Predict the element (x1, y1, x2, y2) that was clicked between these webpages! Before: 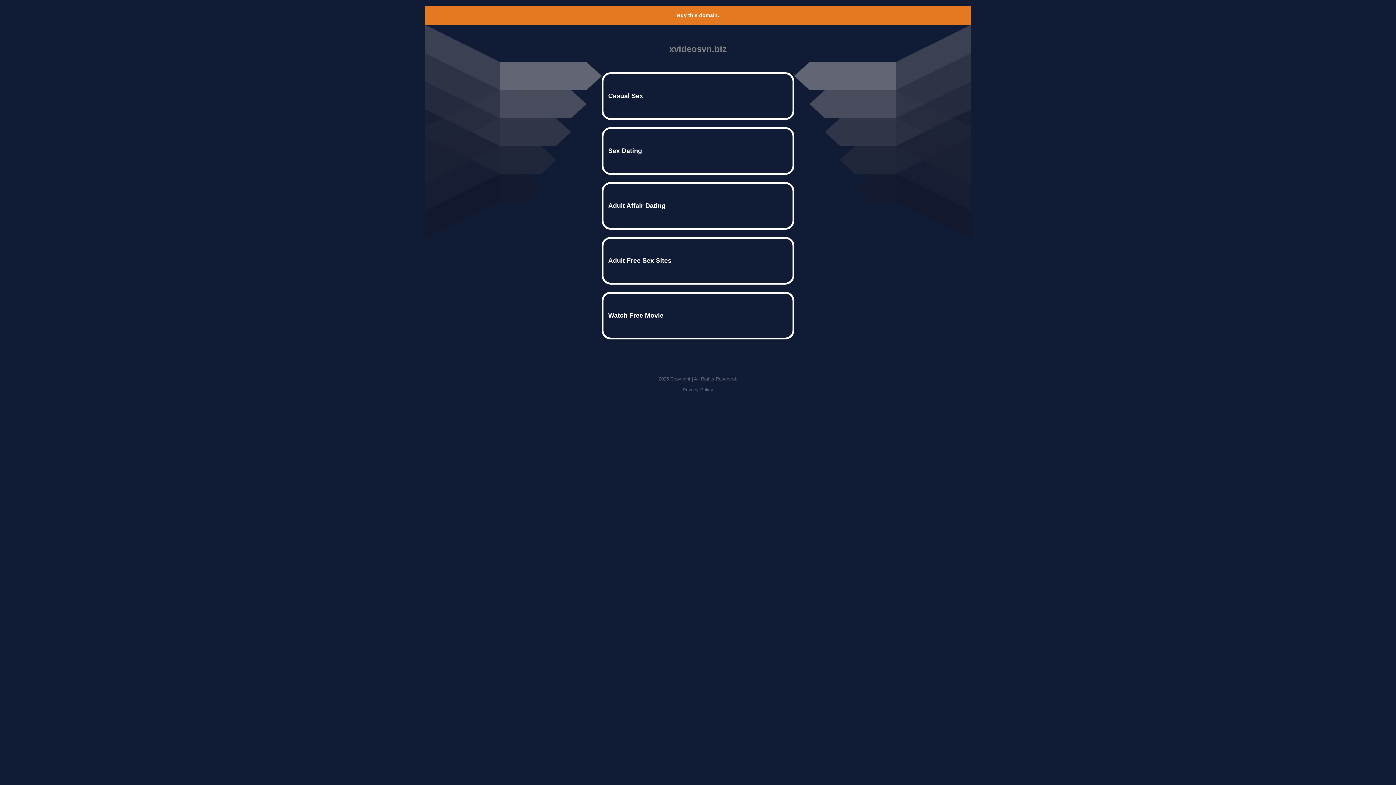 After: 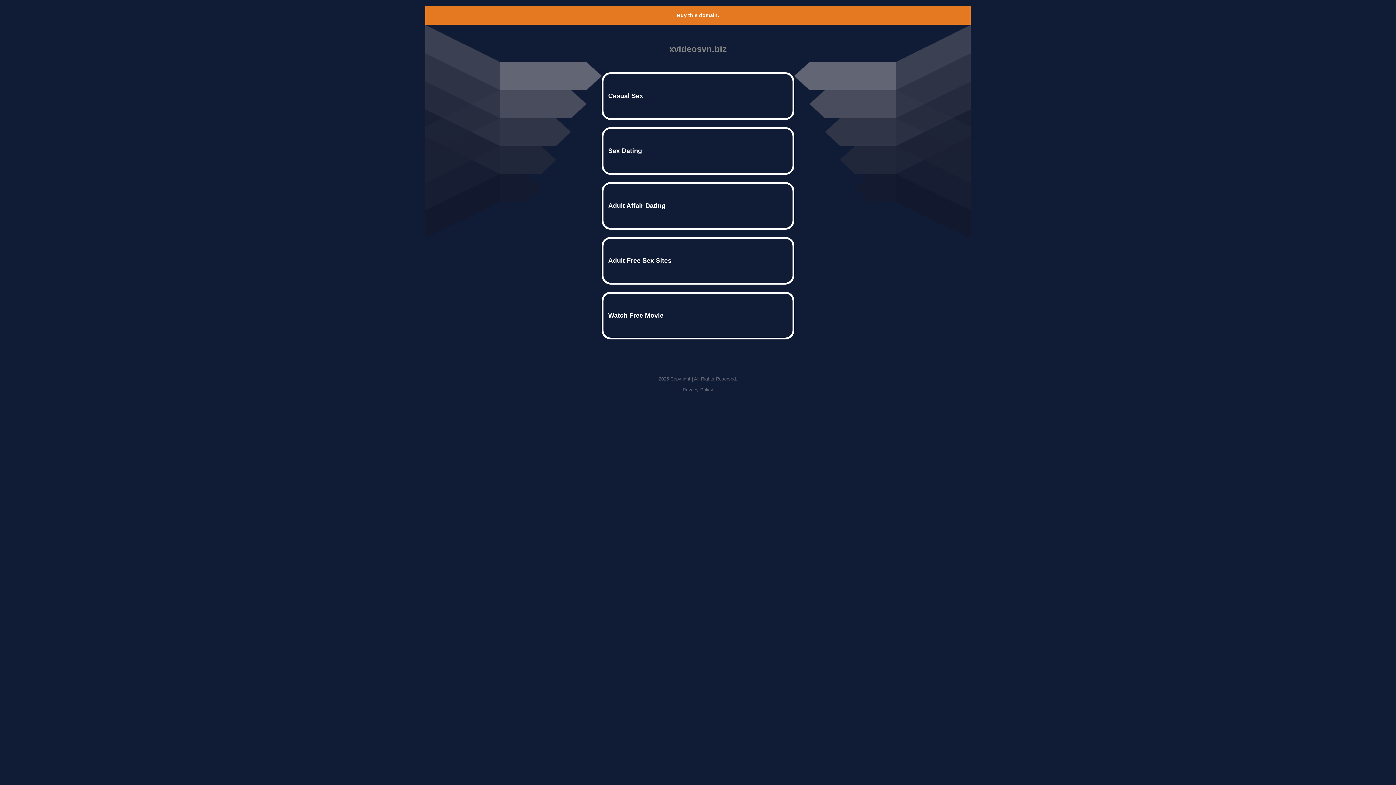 Action: bbox: (677, 12, 719, 18) label: Buy this domain.